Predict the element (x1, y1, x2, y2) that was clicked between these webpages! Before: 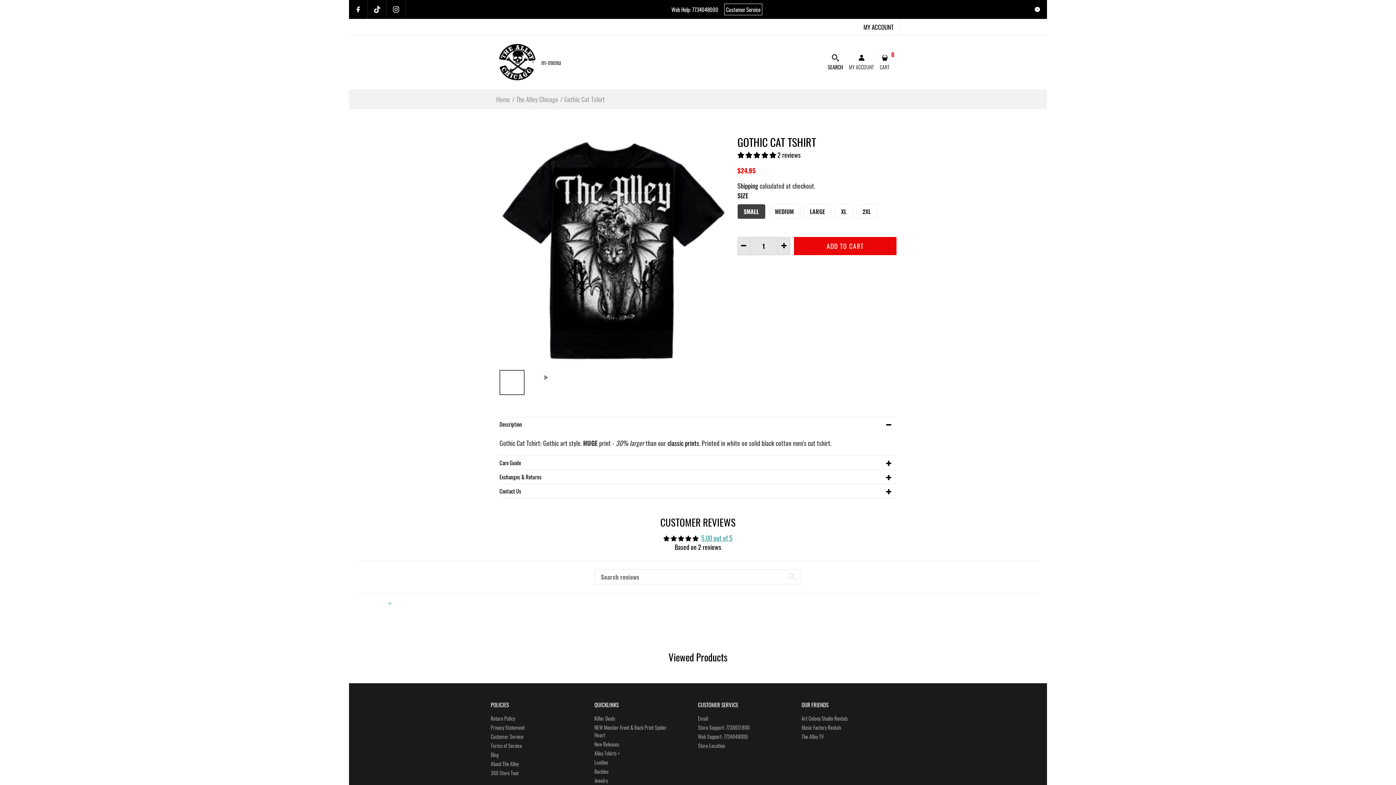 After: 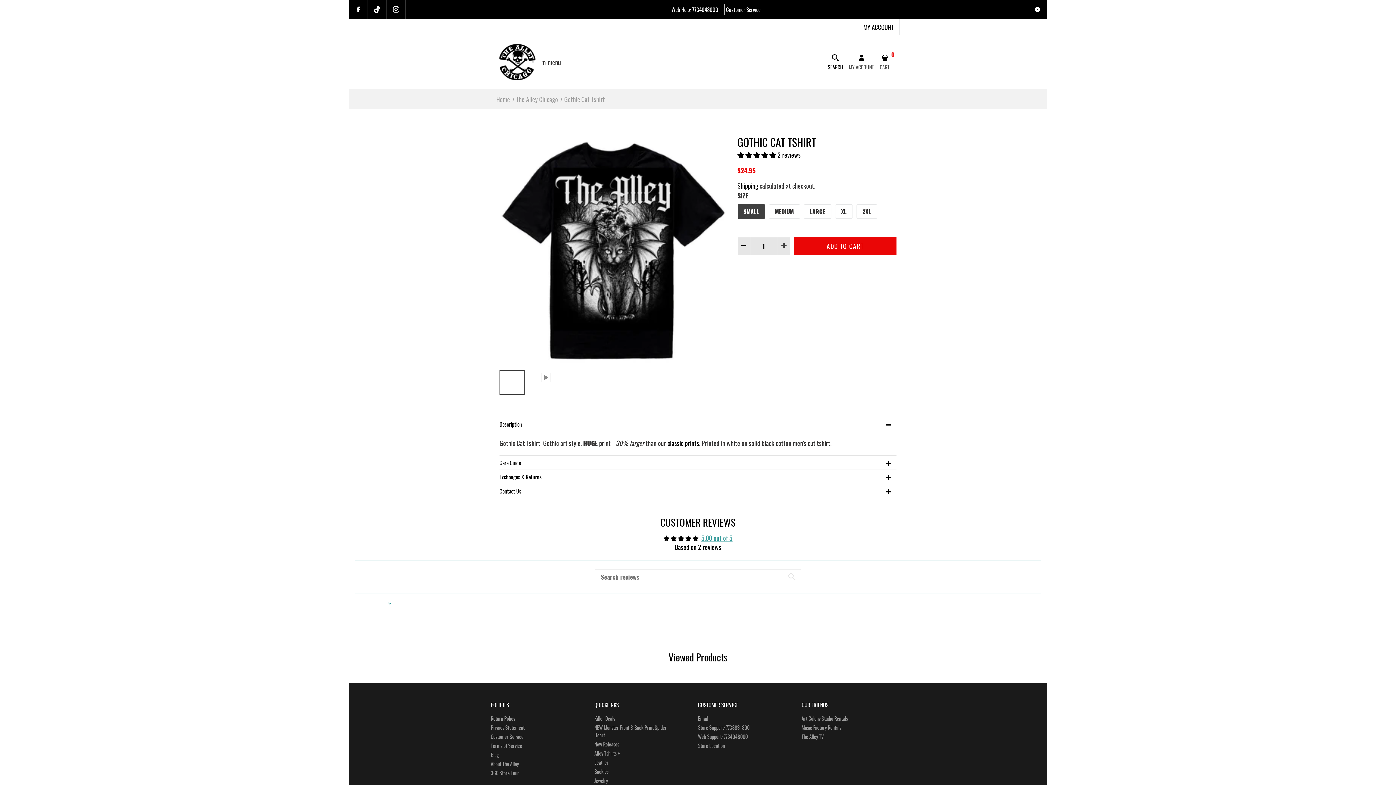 Action: bbox: (777, 237, 790, 255)